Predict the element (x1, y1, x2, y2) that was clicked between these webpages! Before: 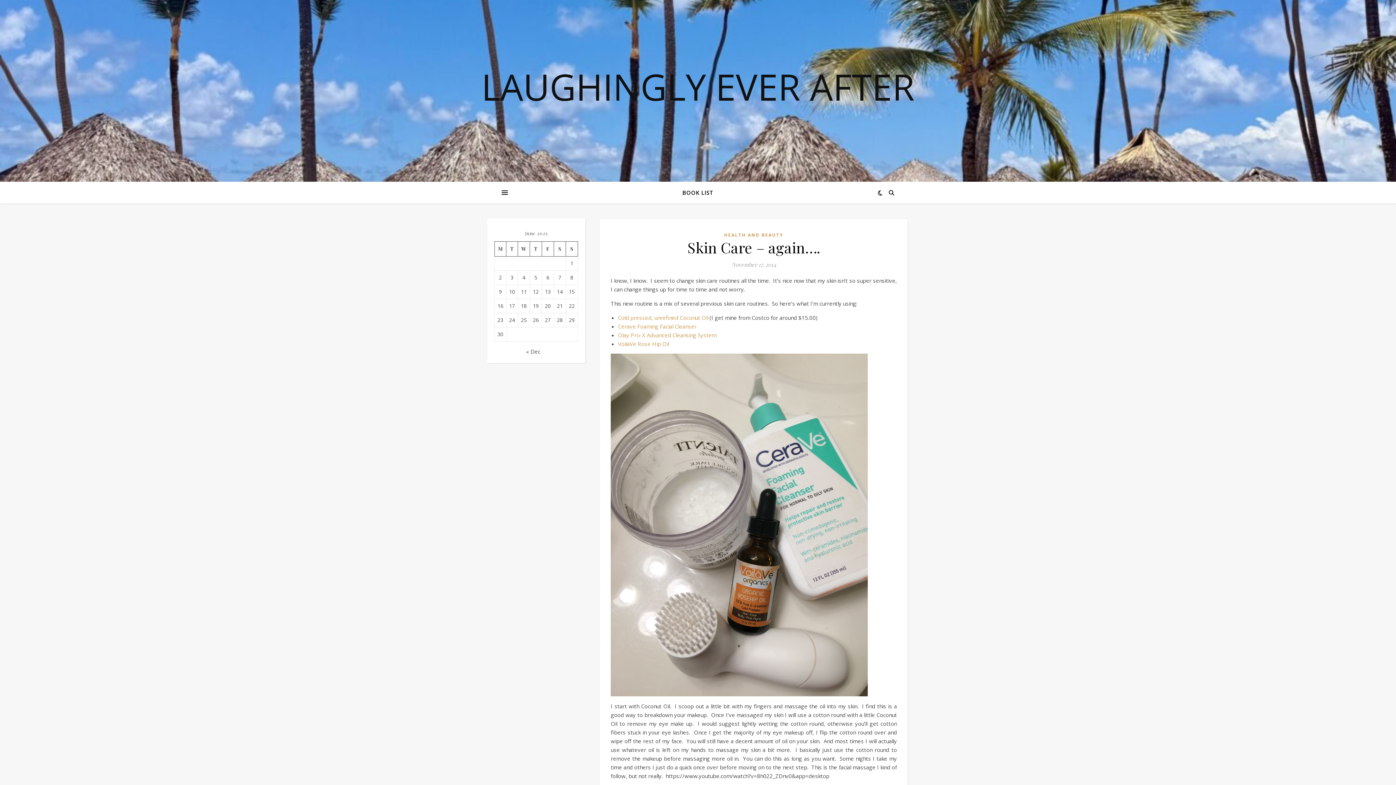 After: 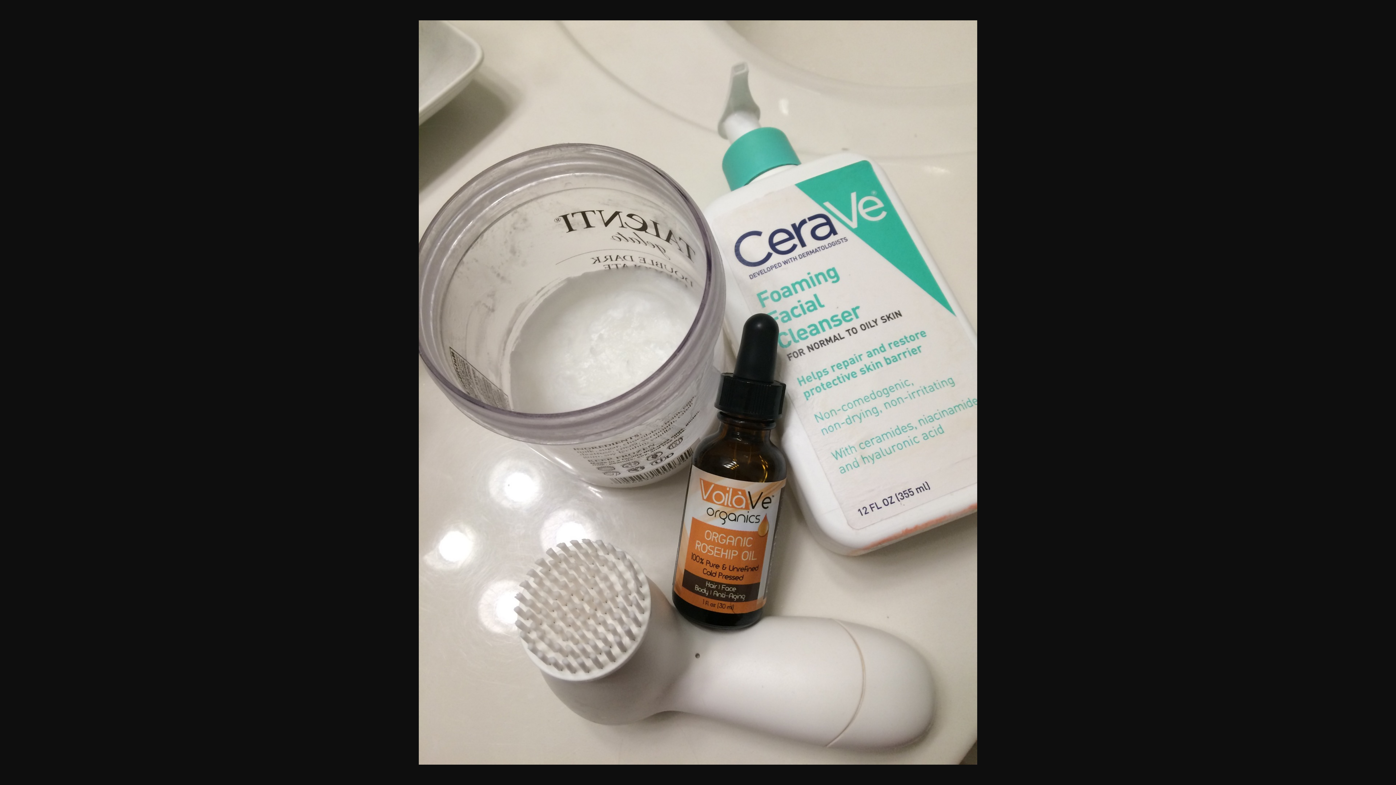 Action: bbox: (610, 353, 897, 696)